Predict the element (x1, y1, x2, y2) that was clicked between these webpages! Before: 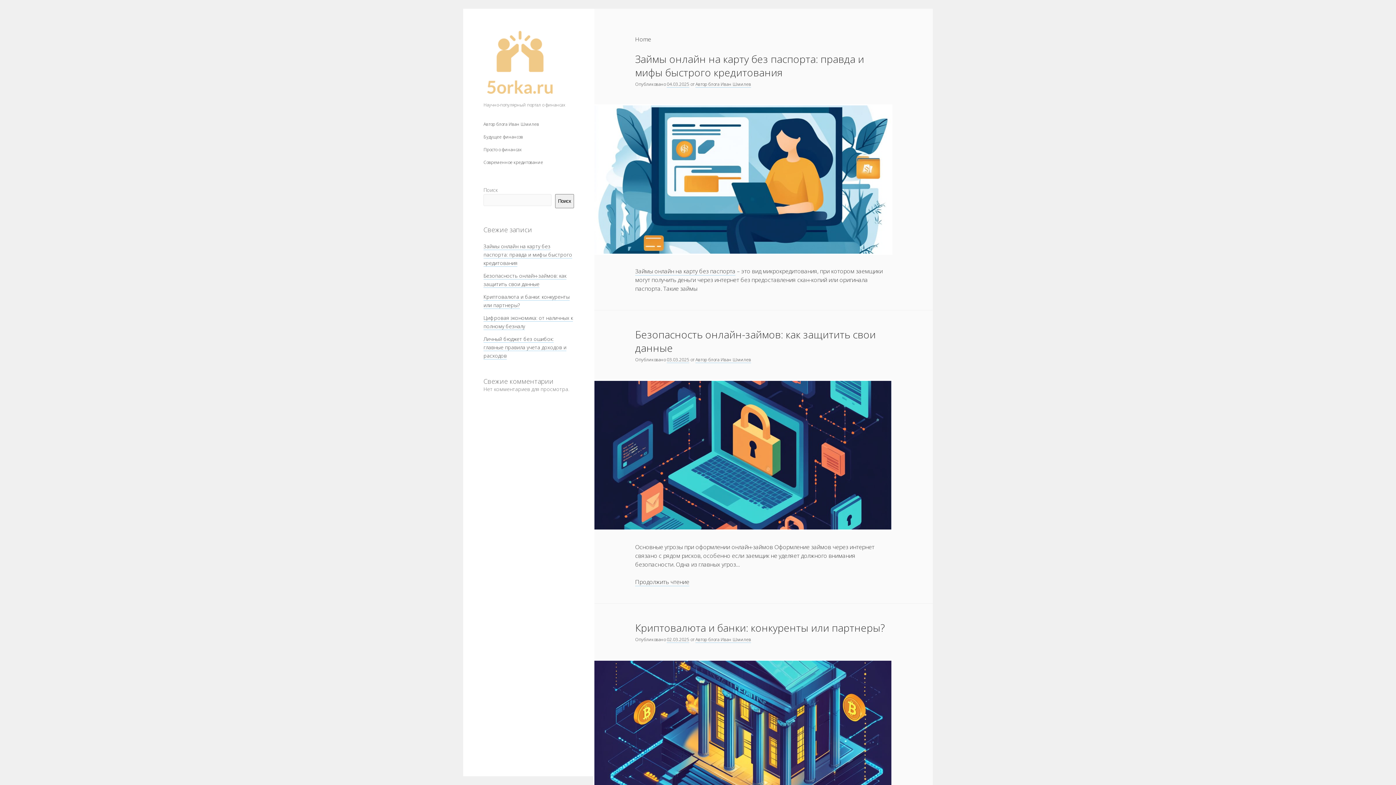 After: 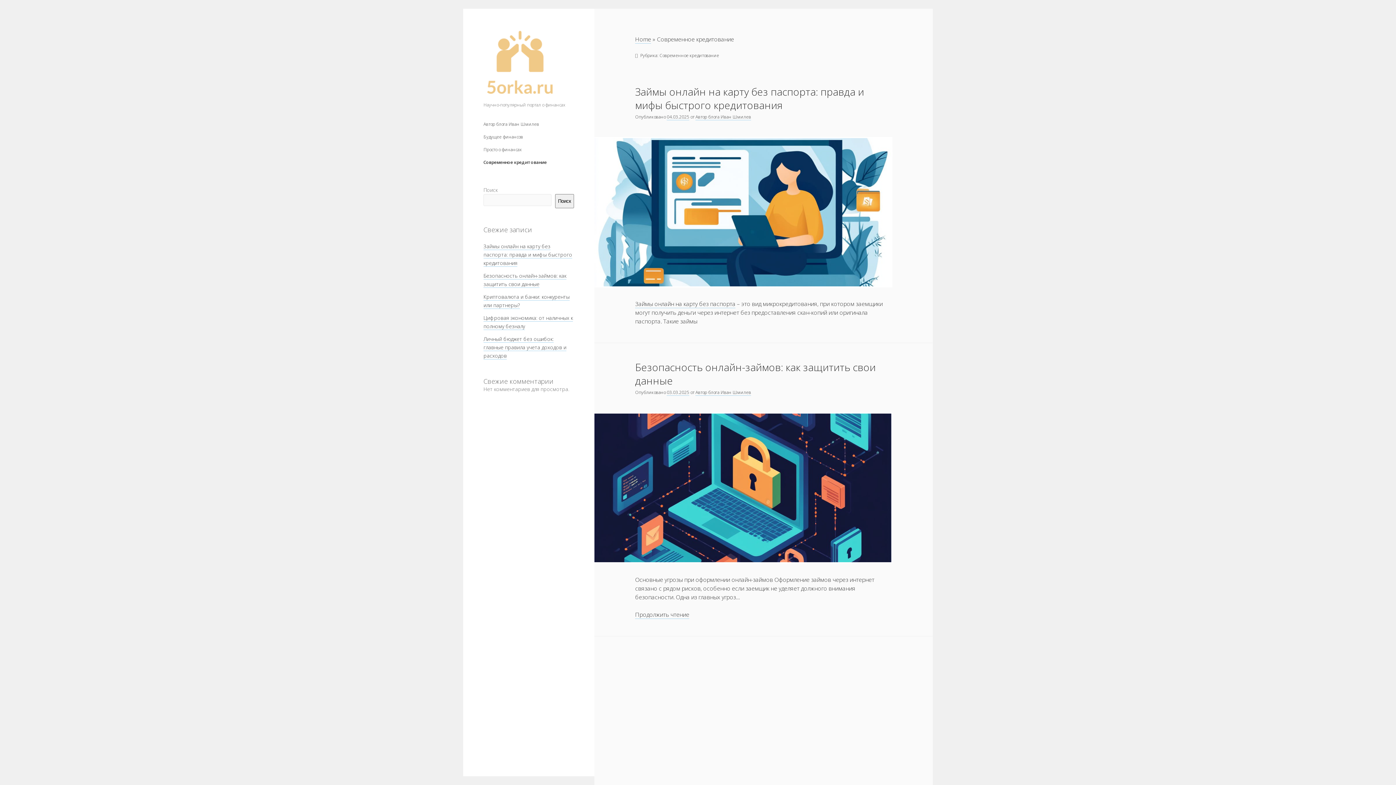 Action: bbox: (483, 159, 543, 165) label: Современное кредитование